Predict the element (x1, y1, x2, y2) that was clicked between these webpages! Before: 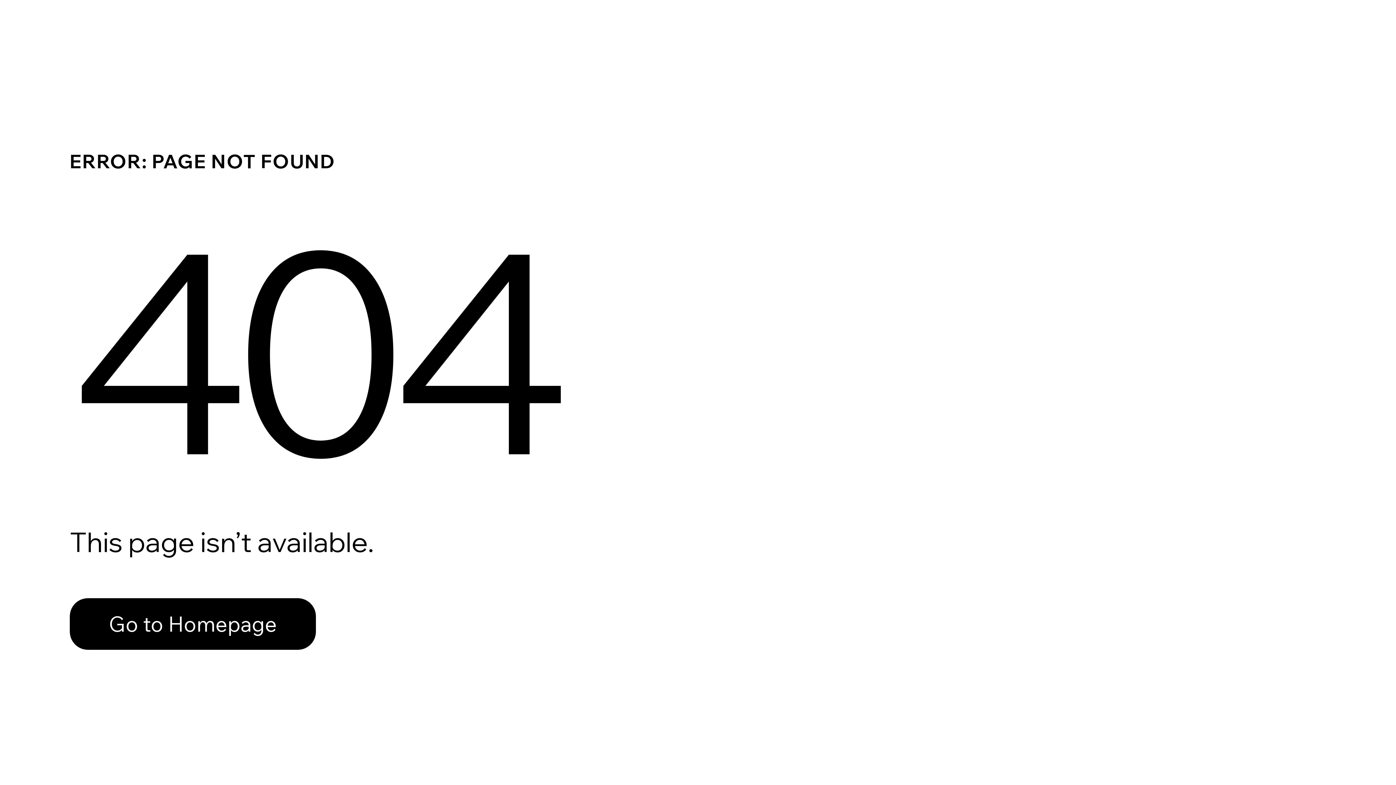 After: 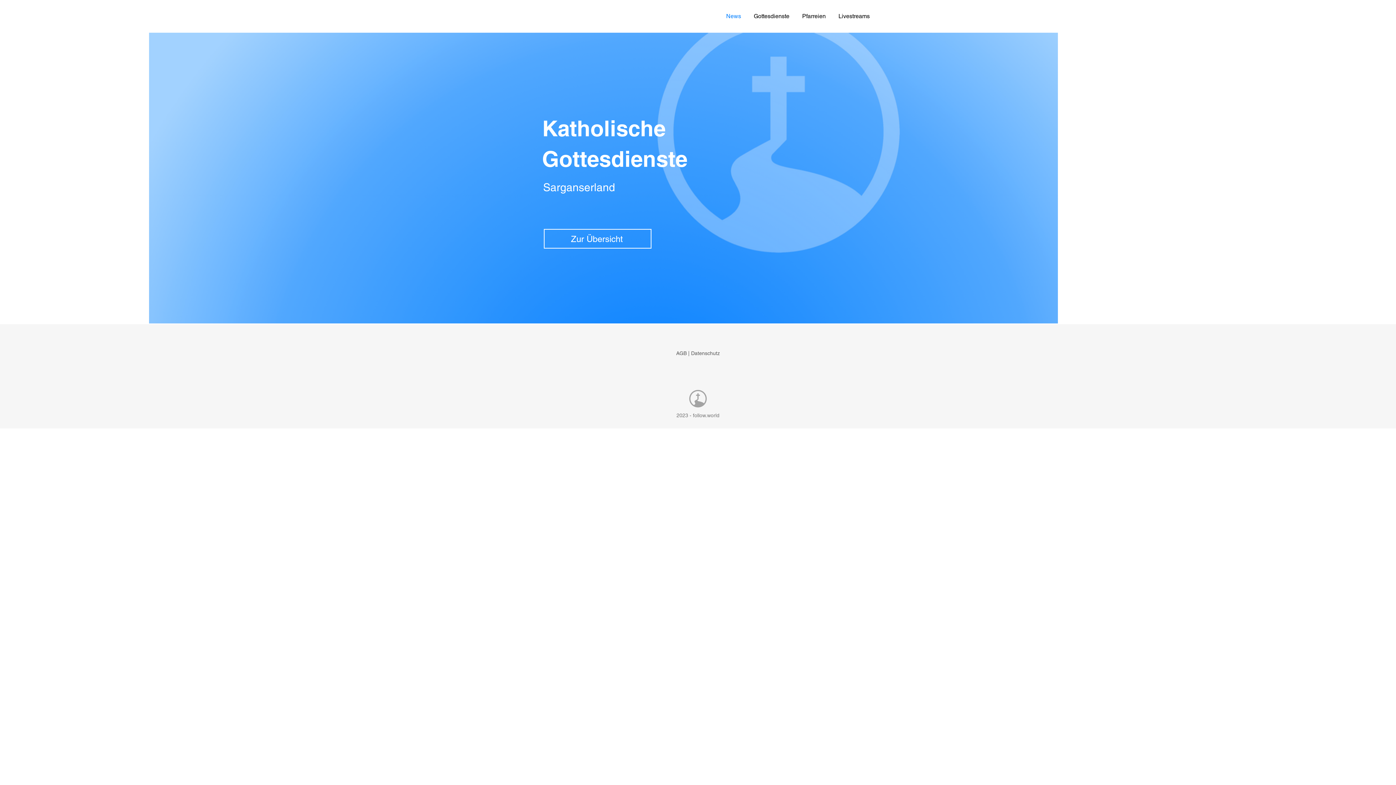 Action: bbox: (69, 598, 316, 650) label: Go to Homepage